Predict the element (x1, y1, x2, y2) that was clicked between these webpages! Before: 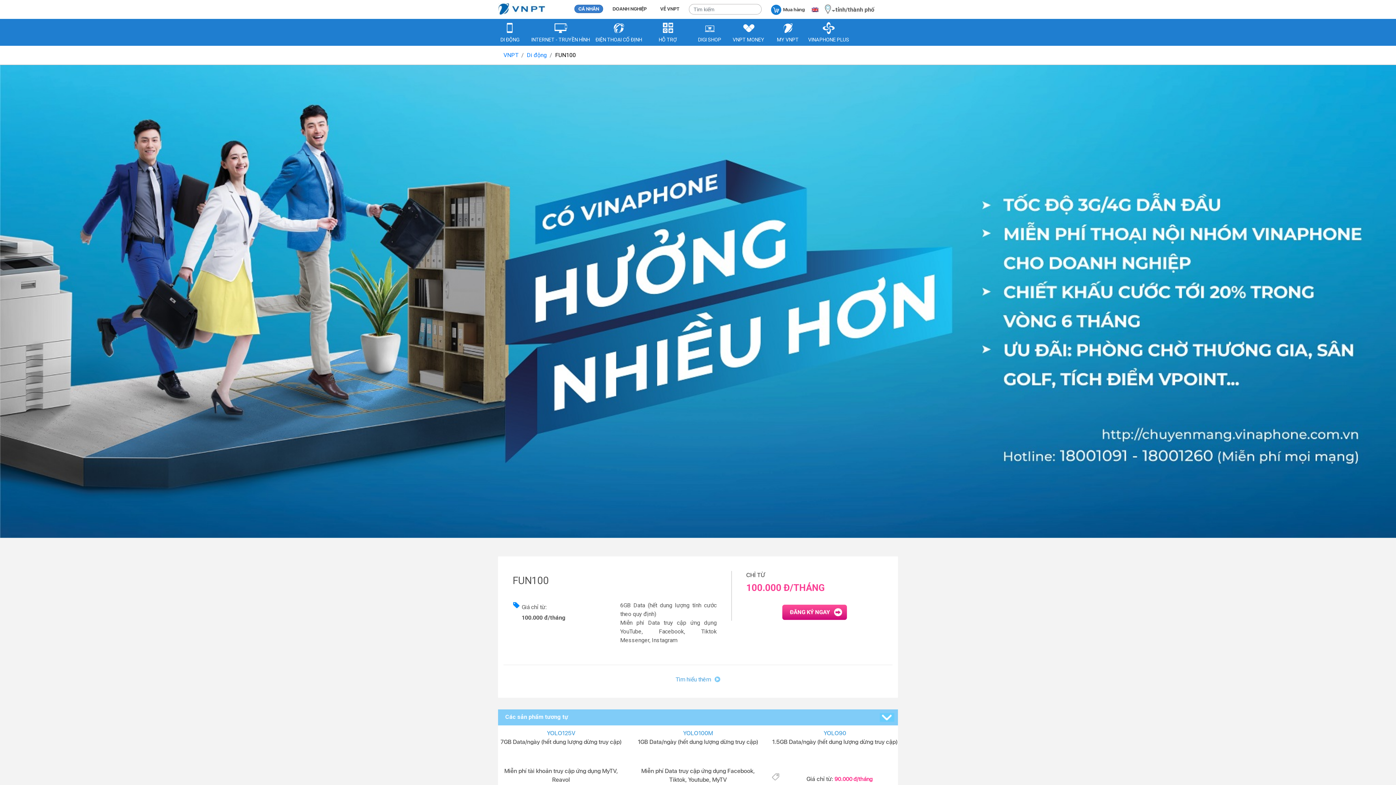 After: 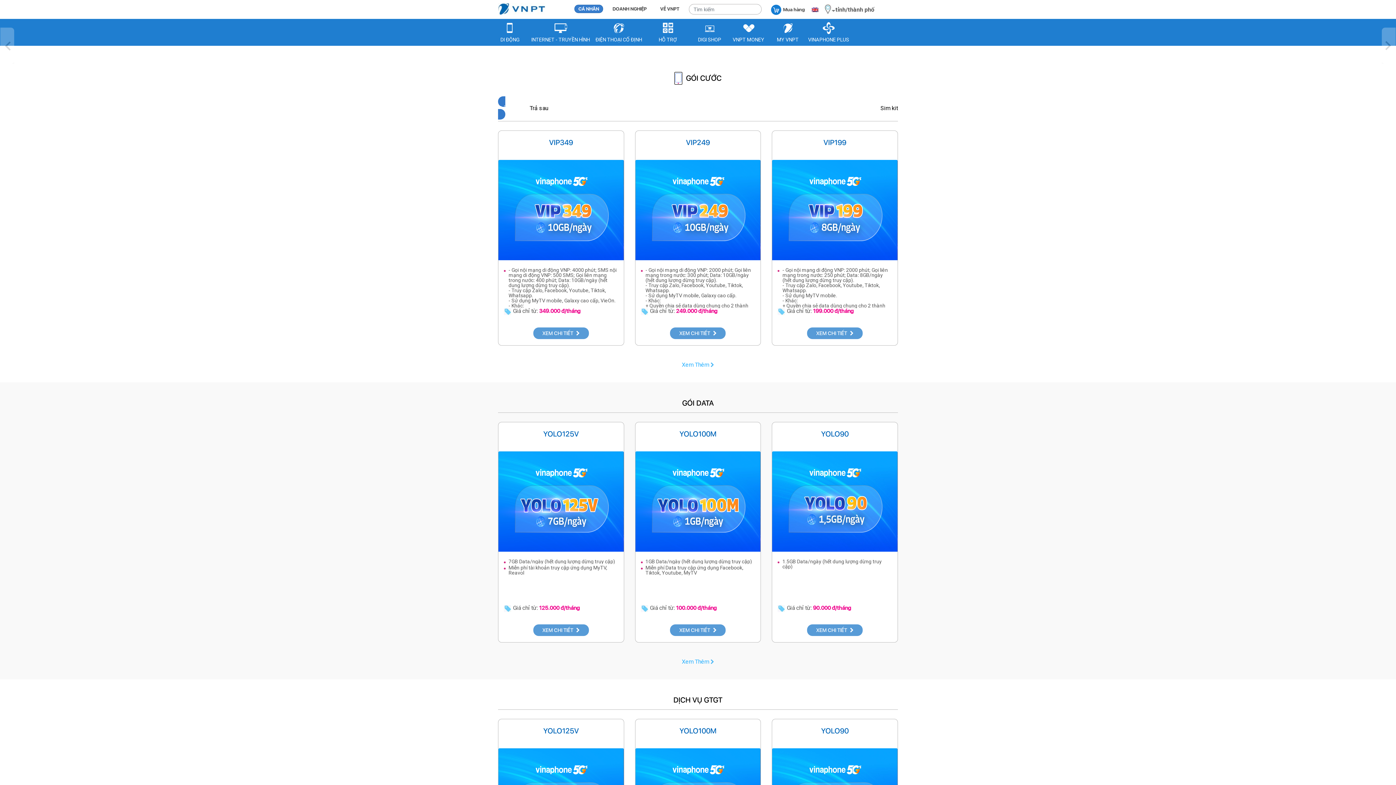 Action: label: Di động bbox: (526, 51, 546, 58)